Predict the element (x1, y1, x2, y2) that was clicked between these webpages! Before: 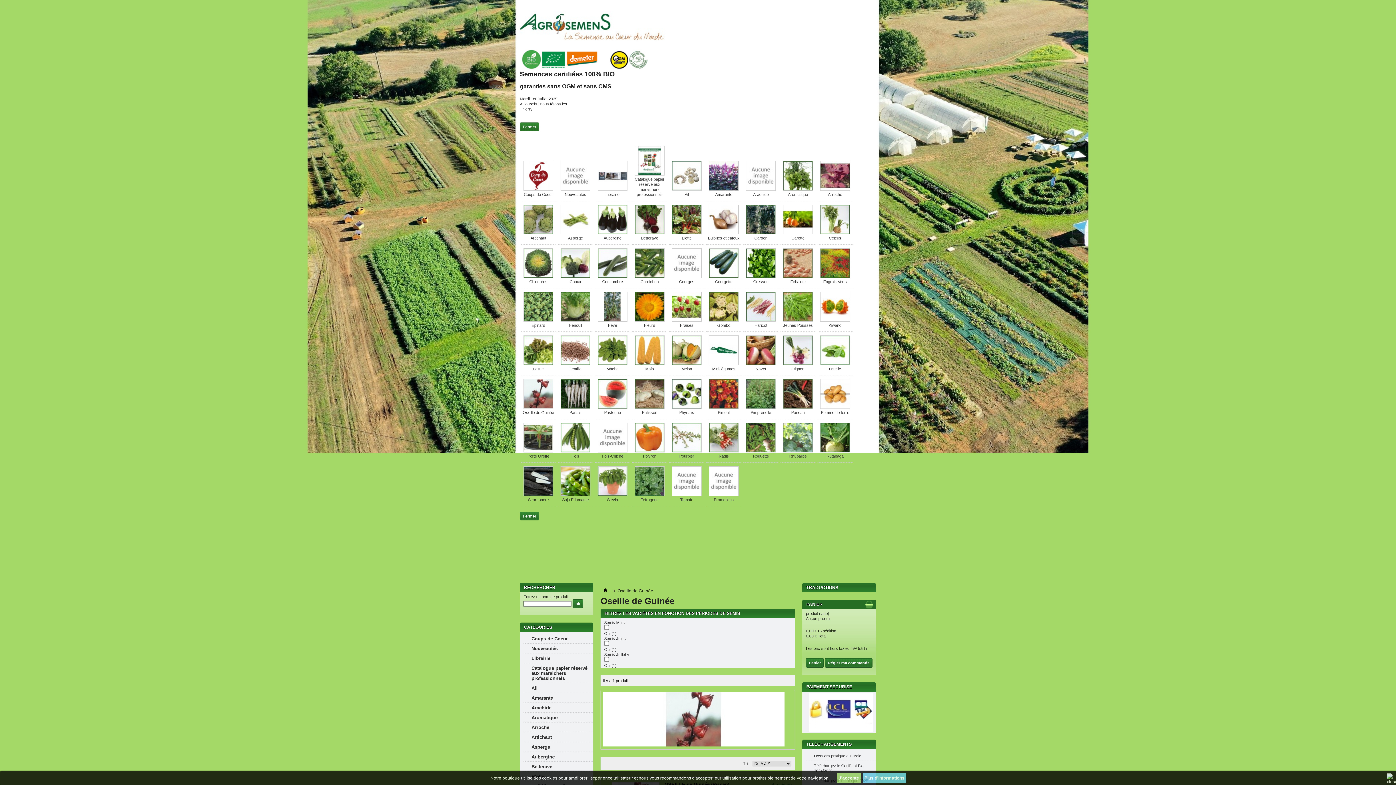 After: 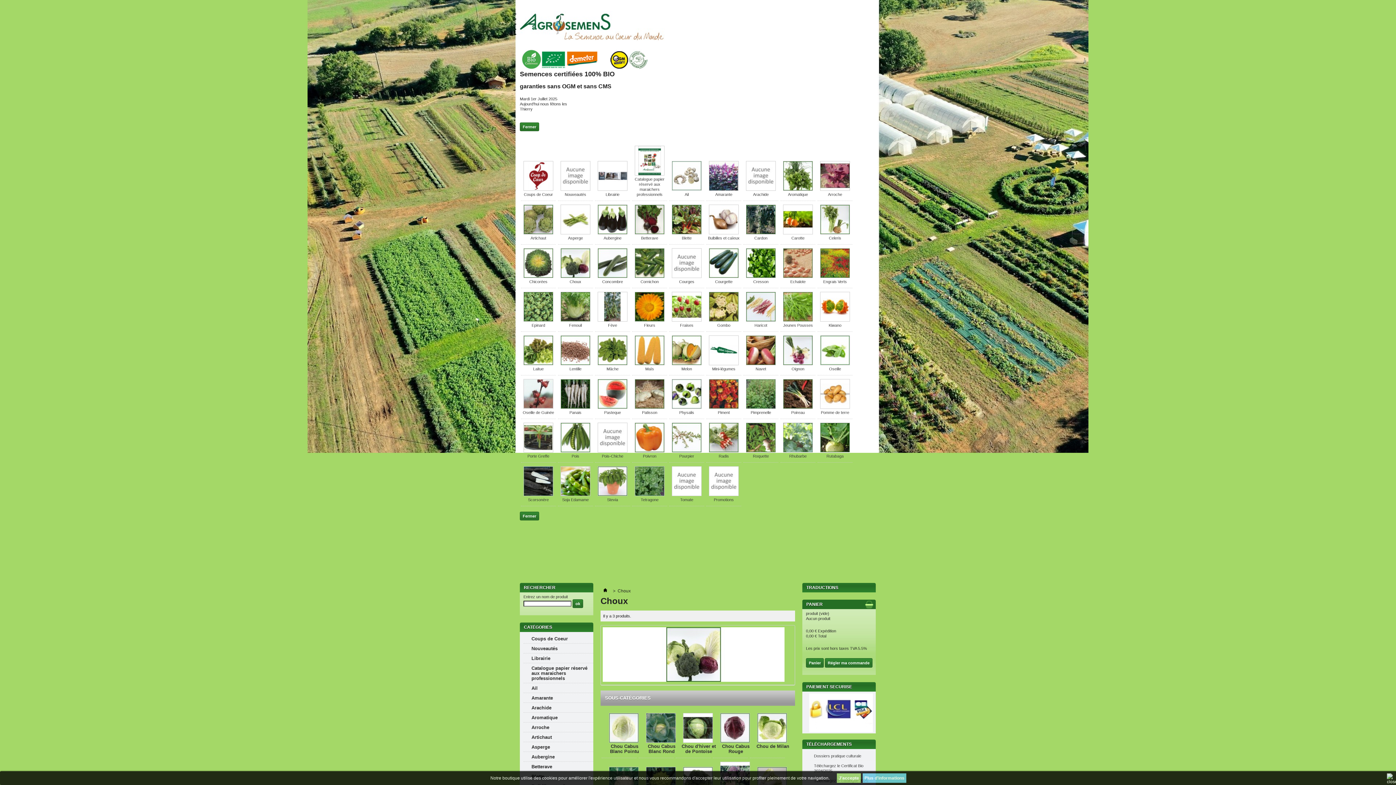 Action: bbox: (560, 274, 590, 278)